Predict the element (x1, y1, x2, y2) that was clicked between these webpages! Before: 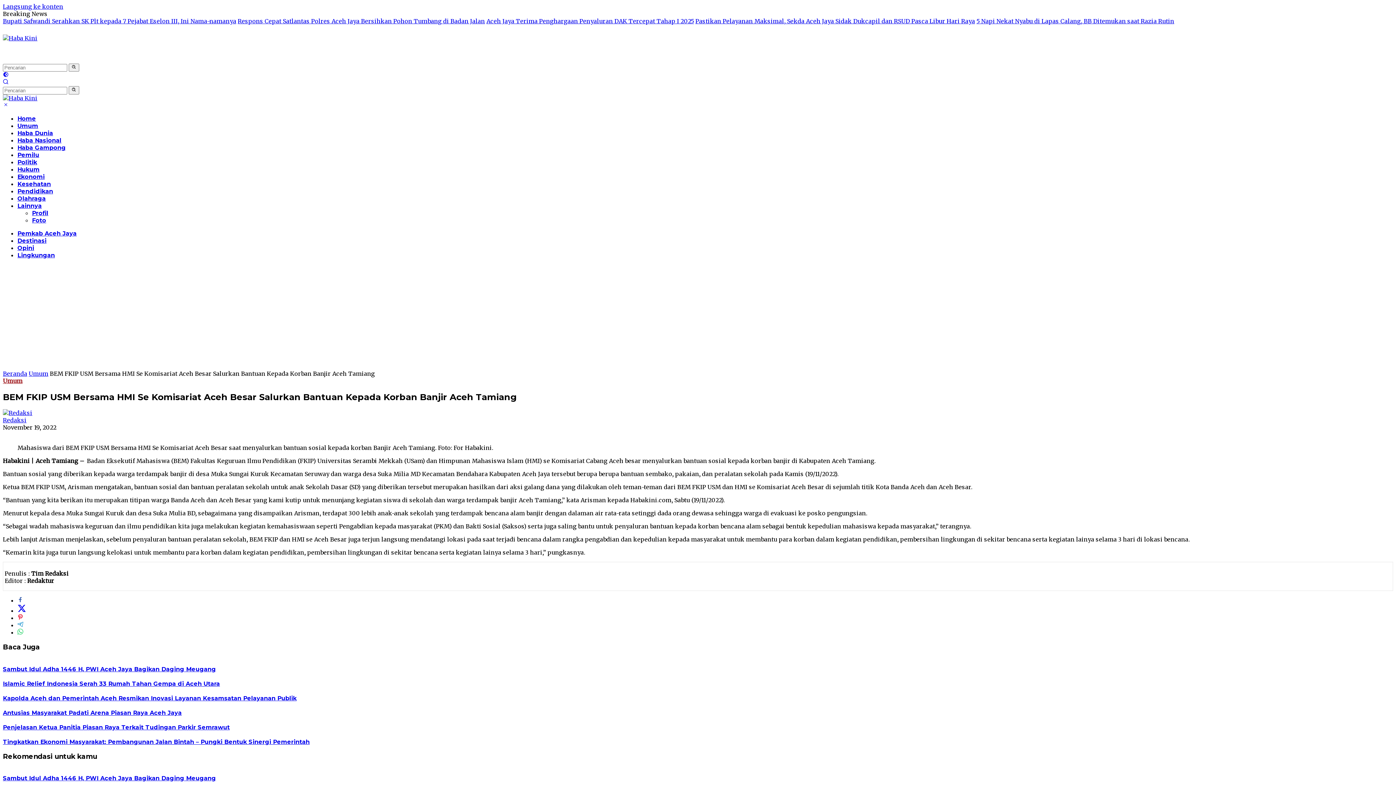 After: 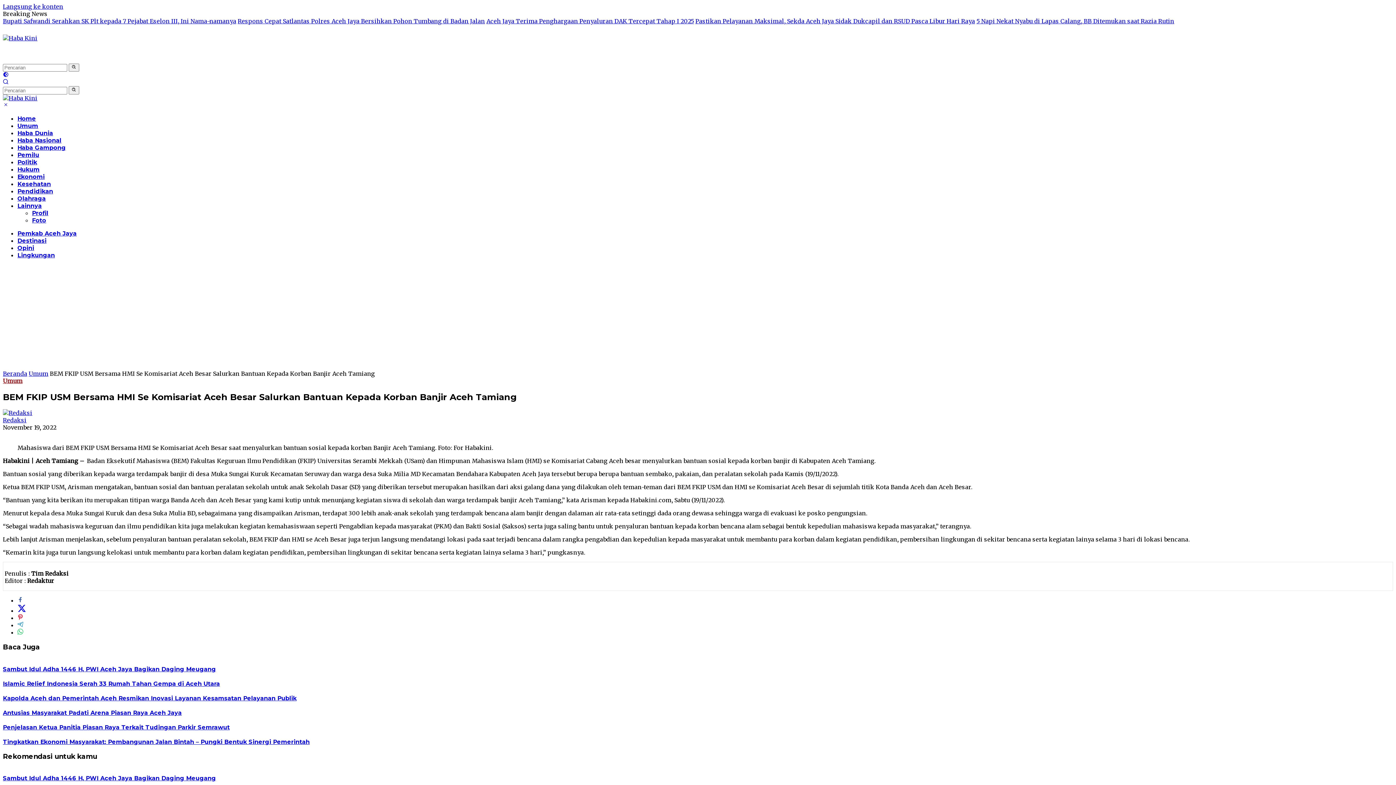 Action: bbox: (17, 614, 23, 621)